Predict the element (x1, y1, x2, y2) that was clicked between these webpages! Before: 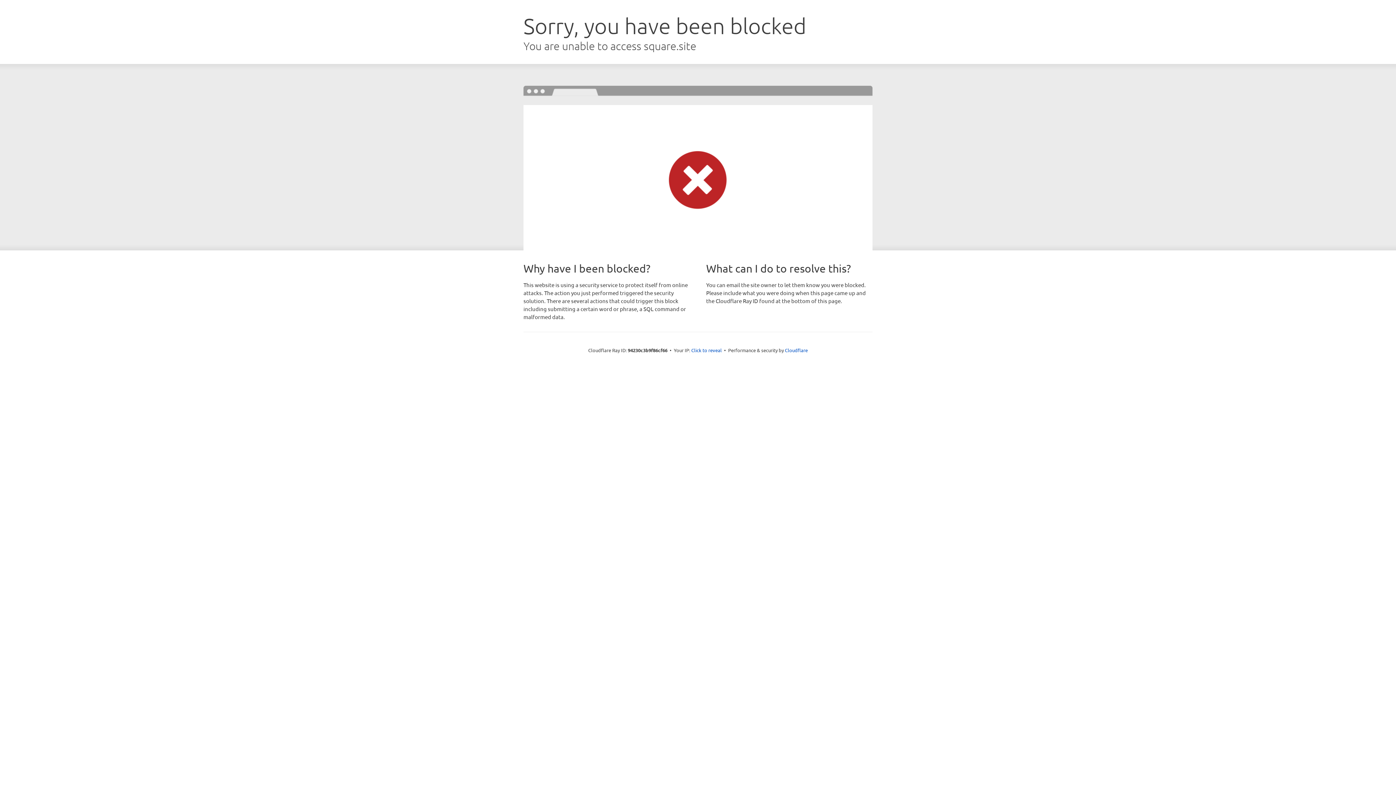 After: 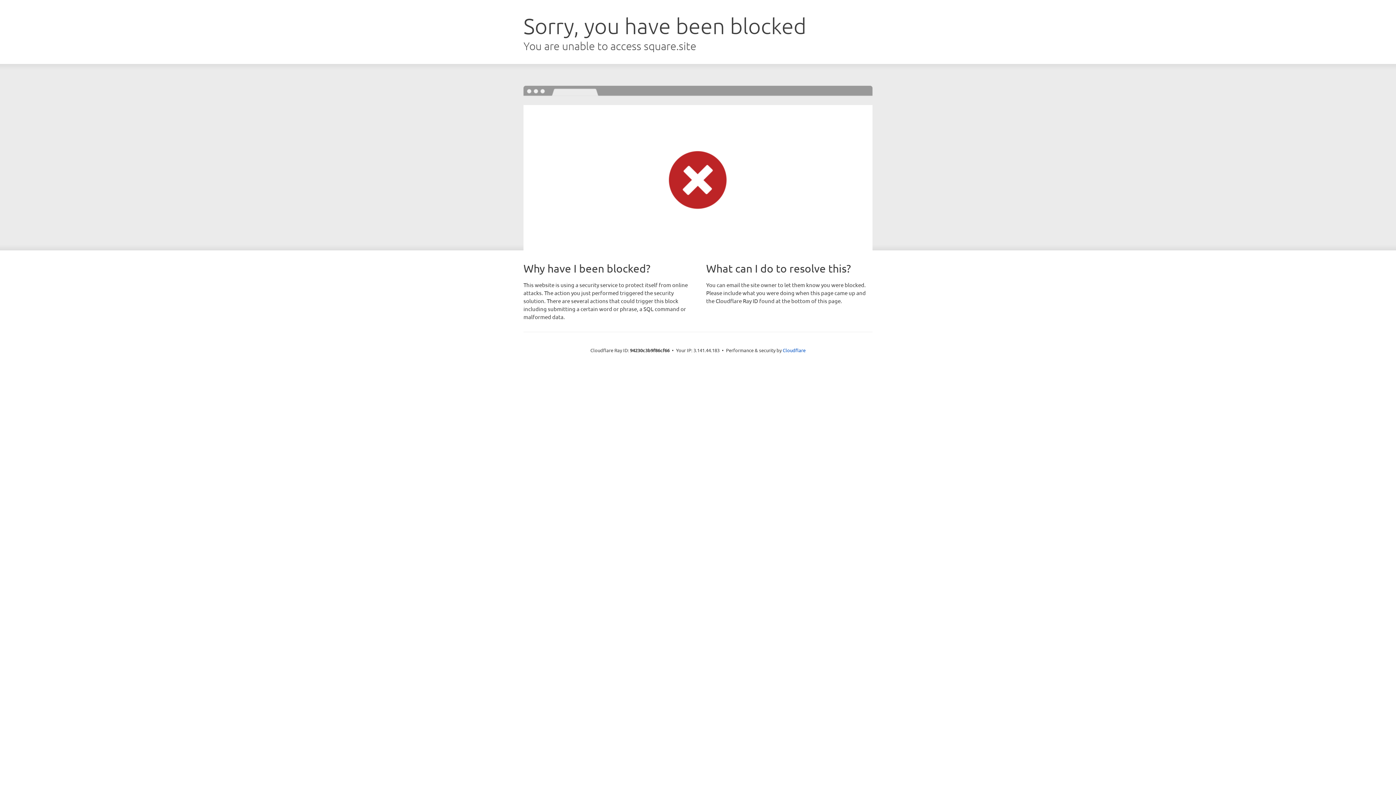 Action: bbox: (691, 346, 722, 353) label: Click to reveal